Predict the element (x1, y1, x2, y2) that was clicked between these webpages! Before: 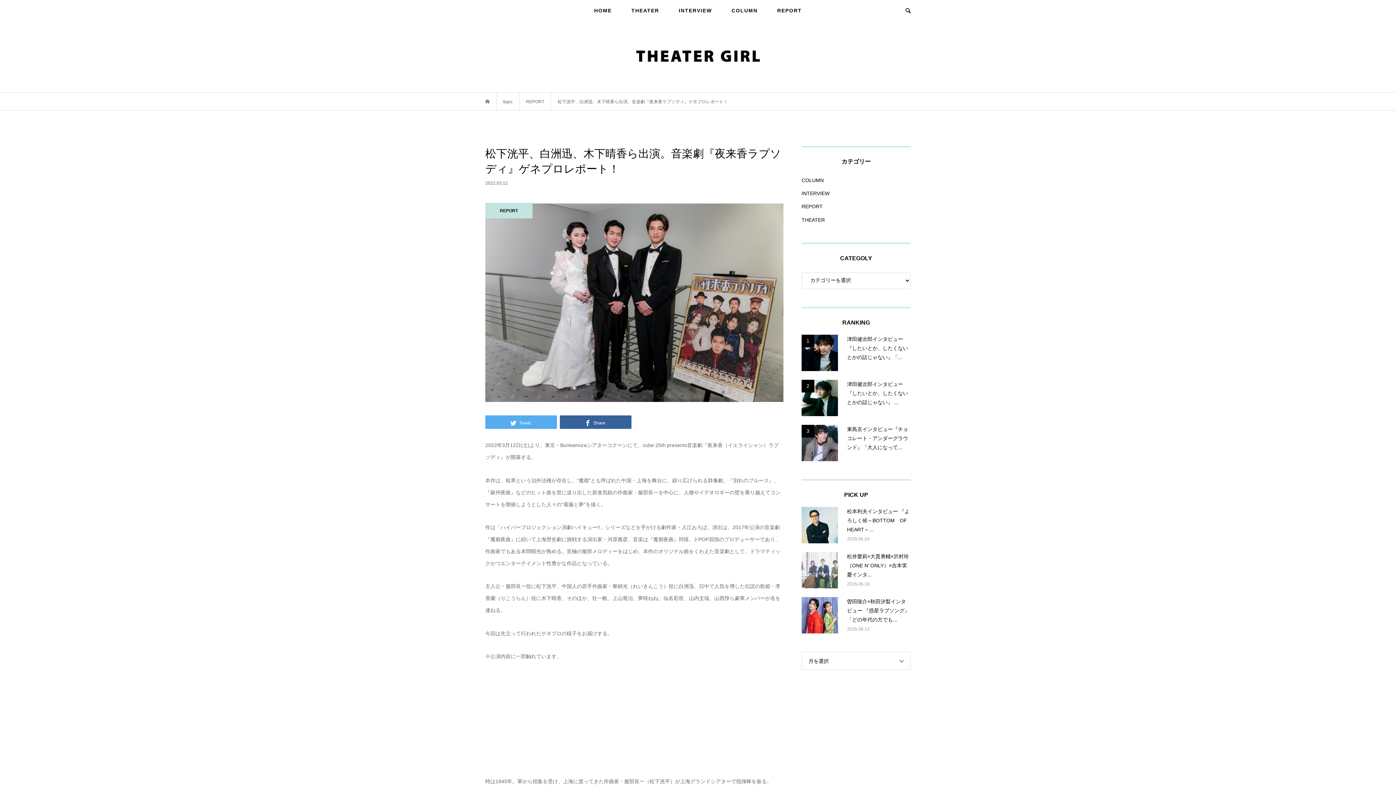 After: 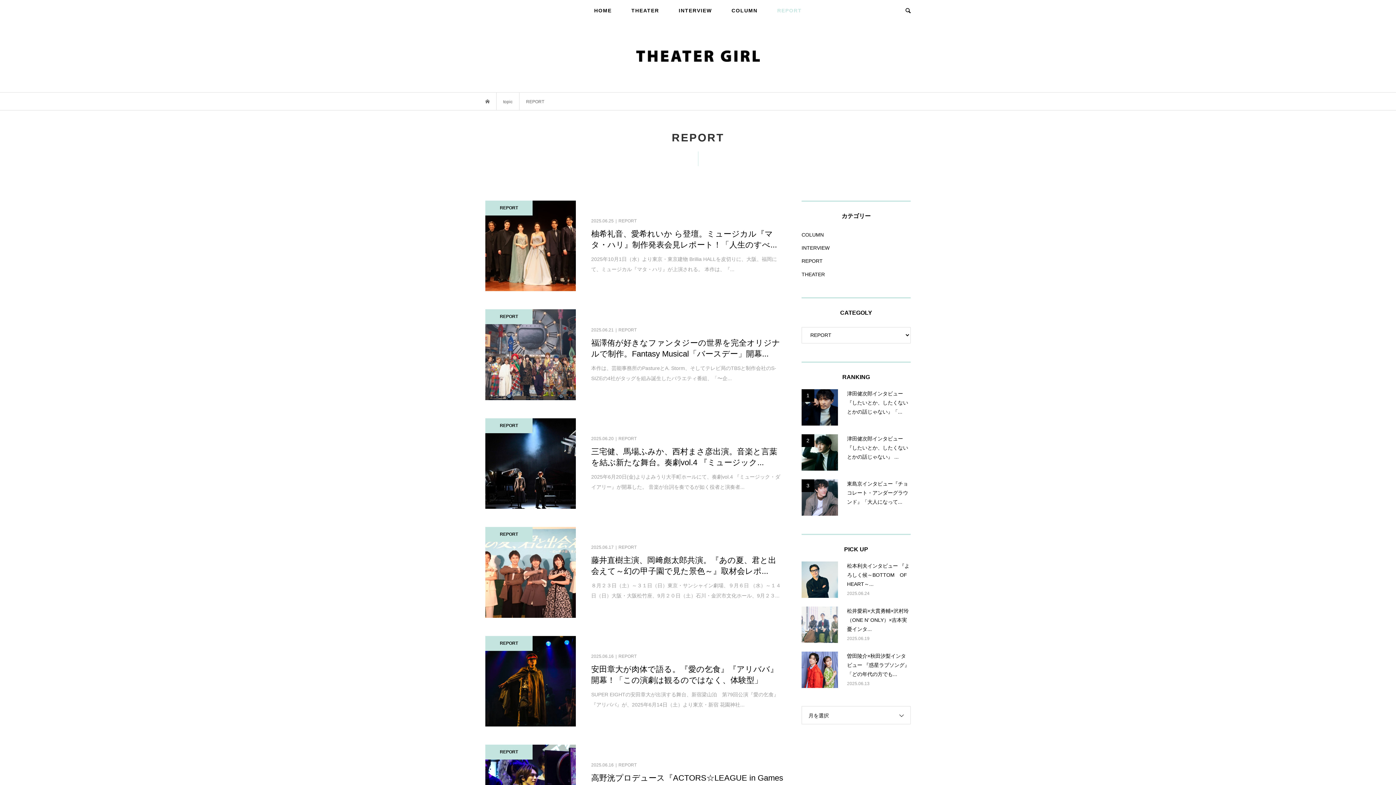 Action: bbox: (768, 0, 811, 21) label: REPORT